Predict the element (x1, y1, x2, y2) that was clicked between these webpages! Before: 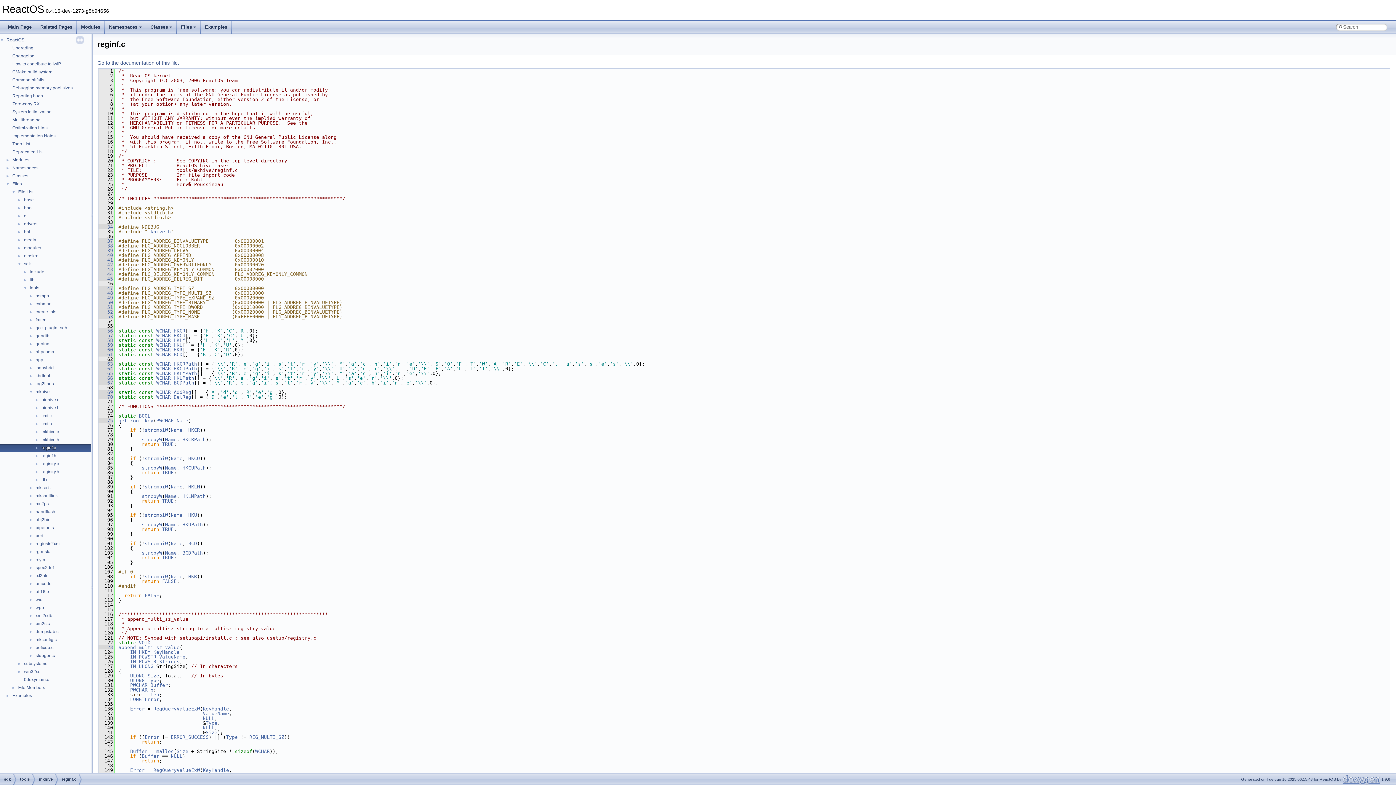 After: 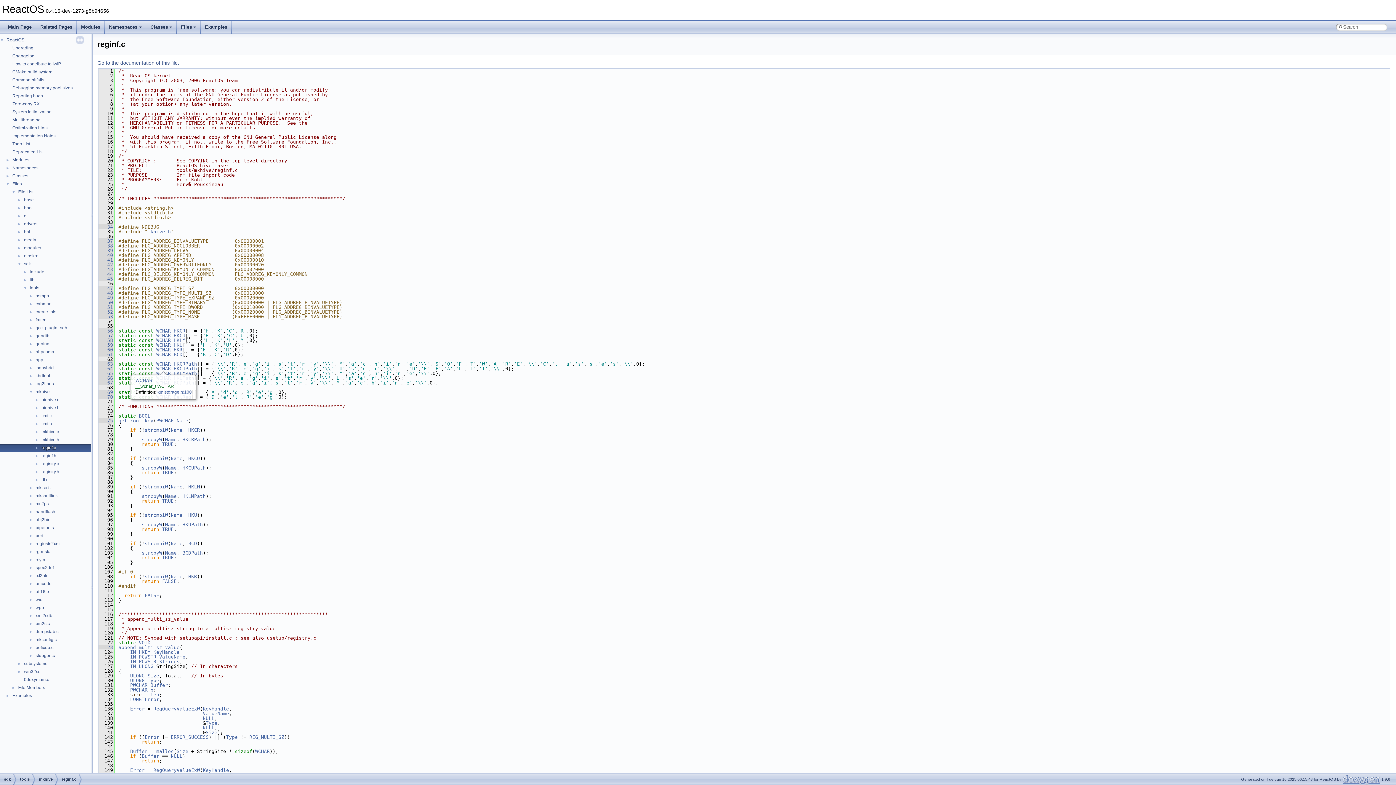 Action: bbox: (156, 366, 170, 371) label: WCHAR